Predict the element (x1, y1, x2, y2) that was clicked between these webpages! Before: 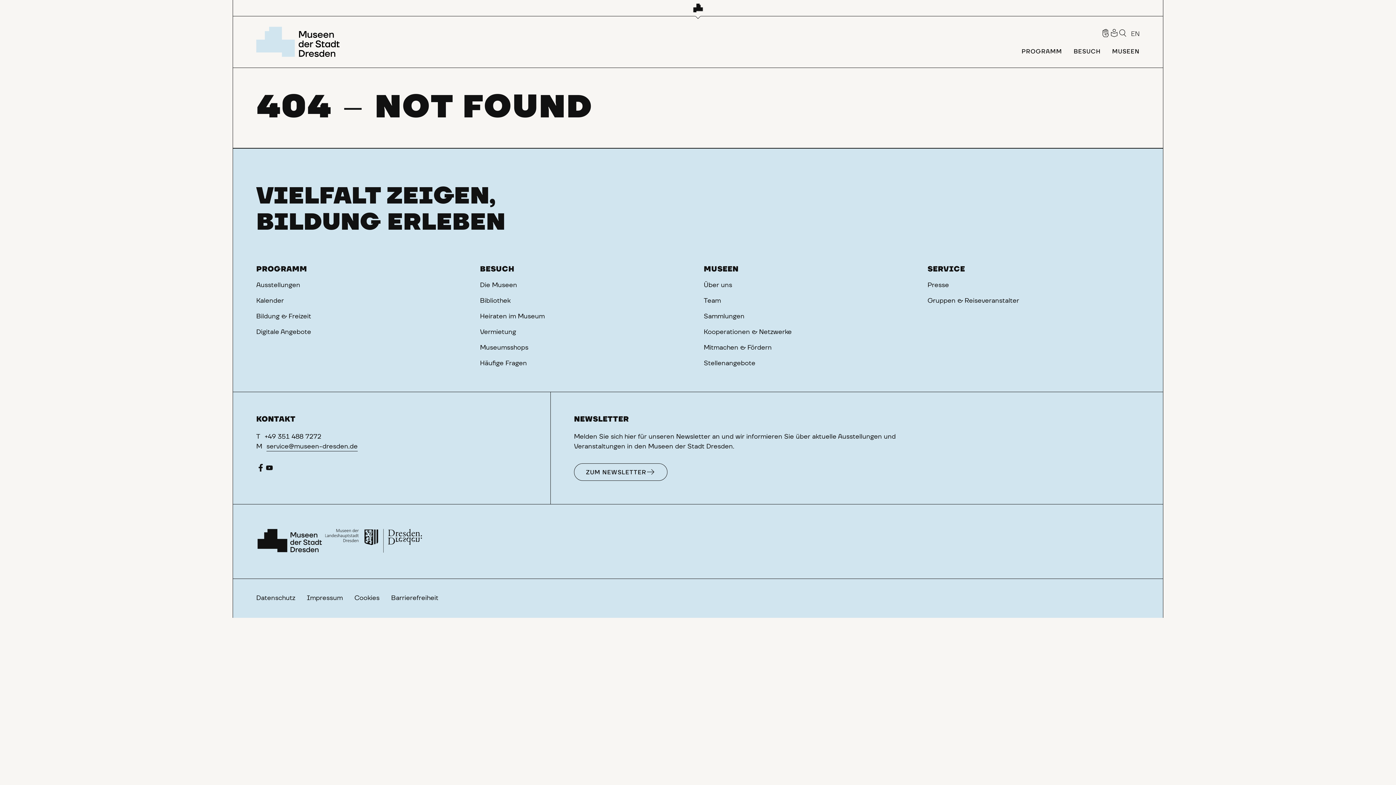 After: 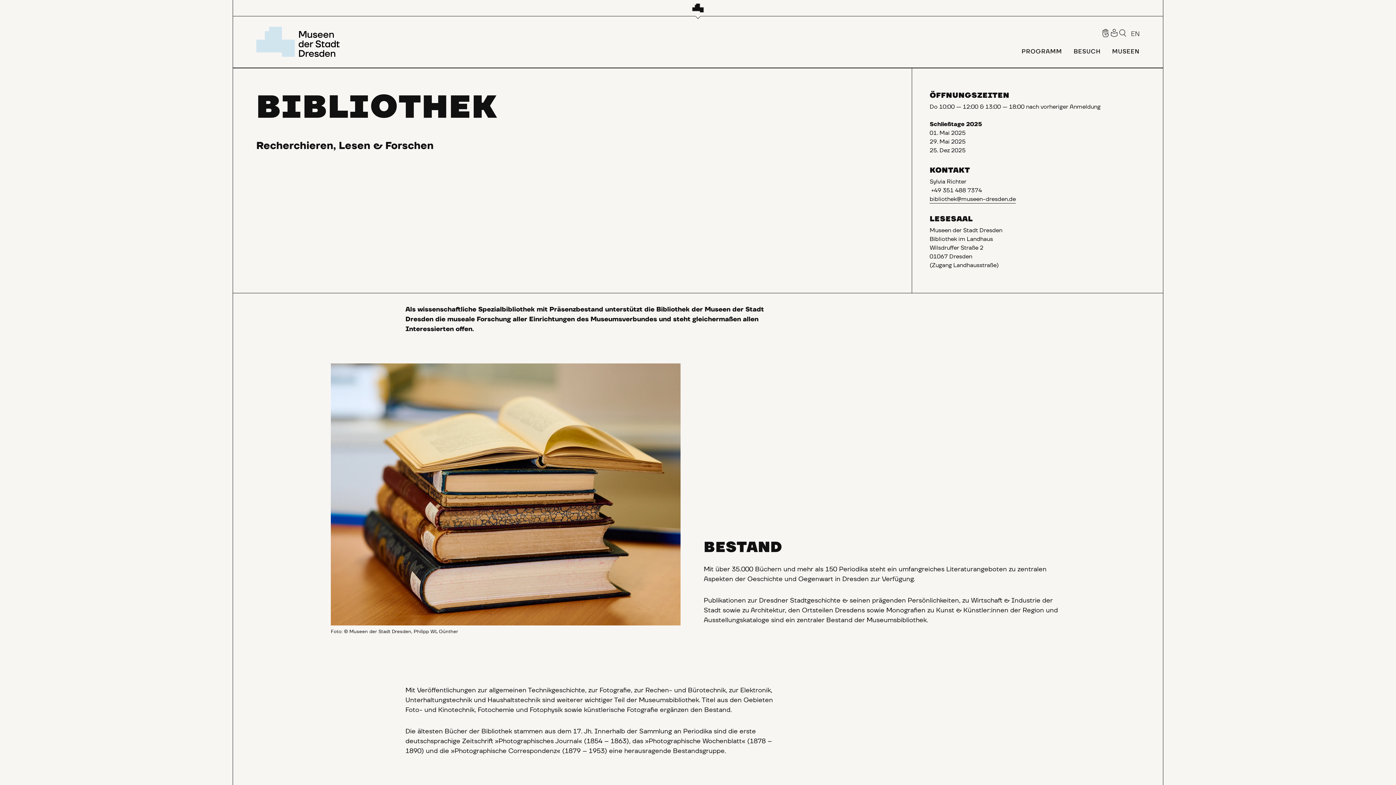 Action: bbox: (480, 297, 510, 305) label: Bibliothek